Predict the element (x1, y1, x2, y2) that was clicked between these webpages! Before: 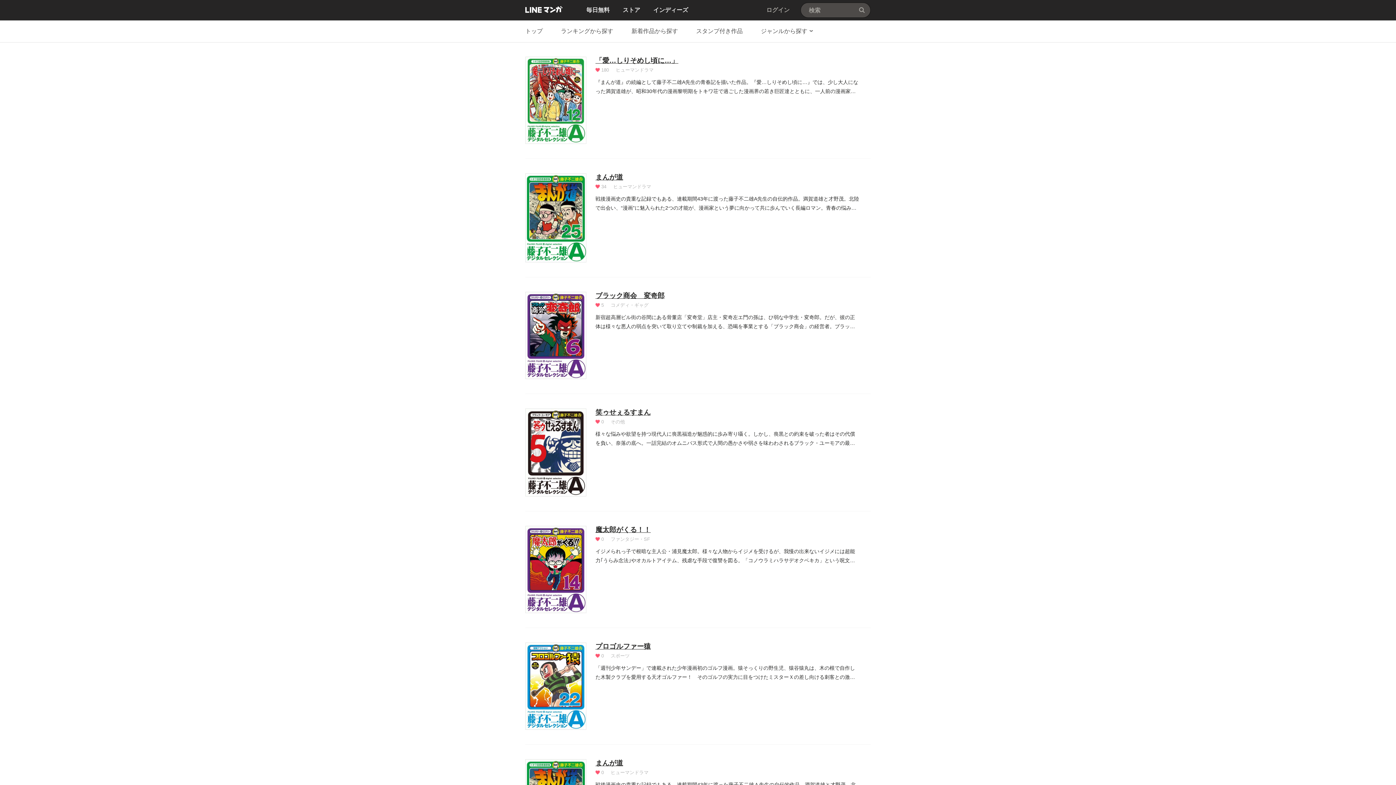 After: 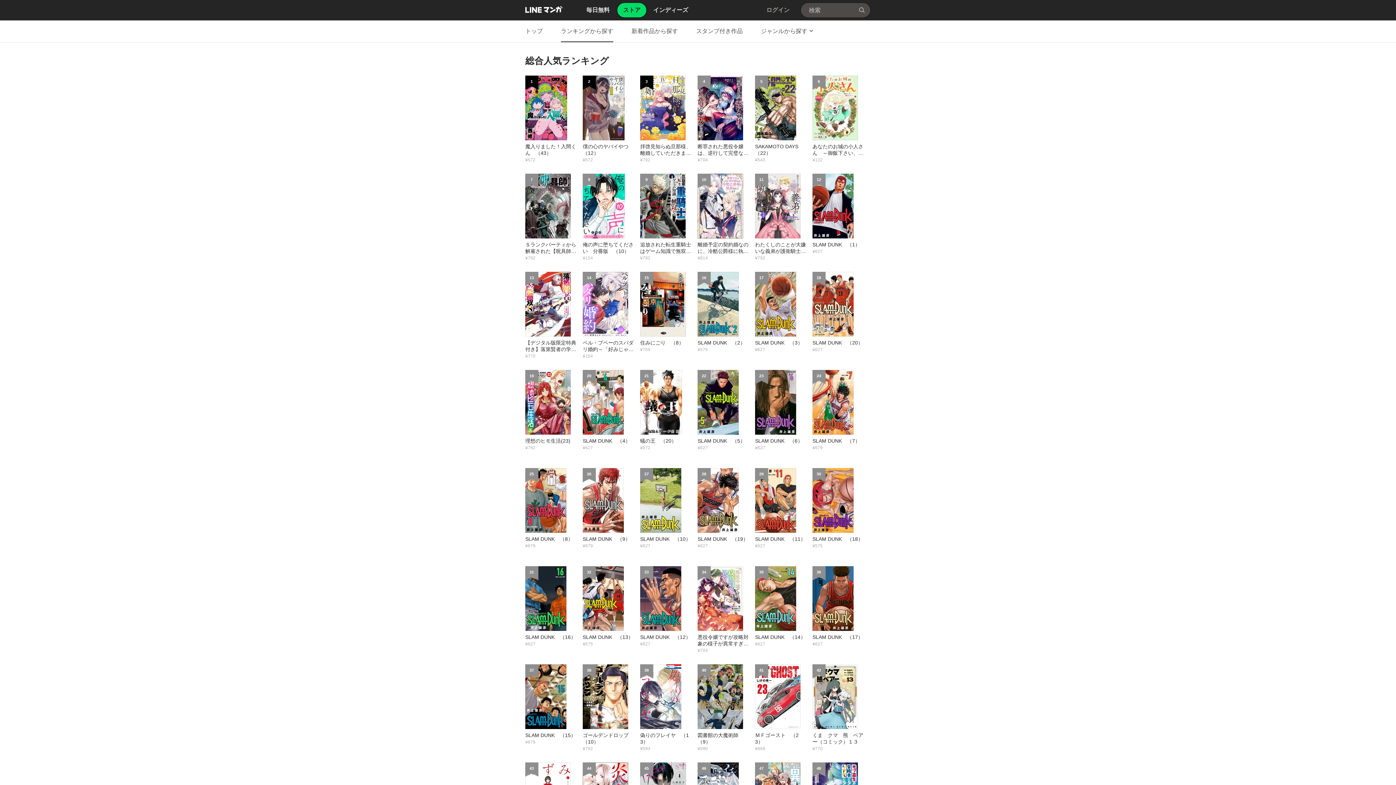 Action: bbox: (561, 20, 613, 42) label: ランキングから探す